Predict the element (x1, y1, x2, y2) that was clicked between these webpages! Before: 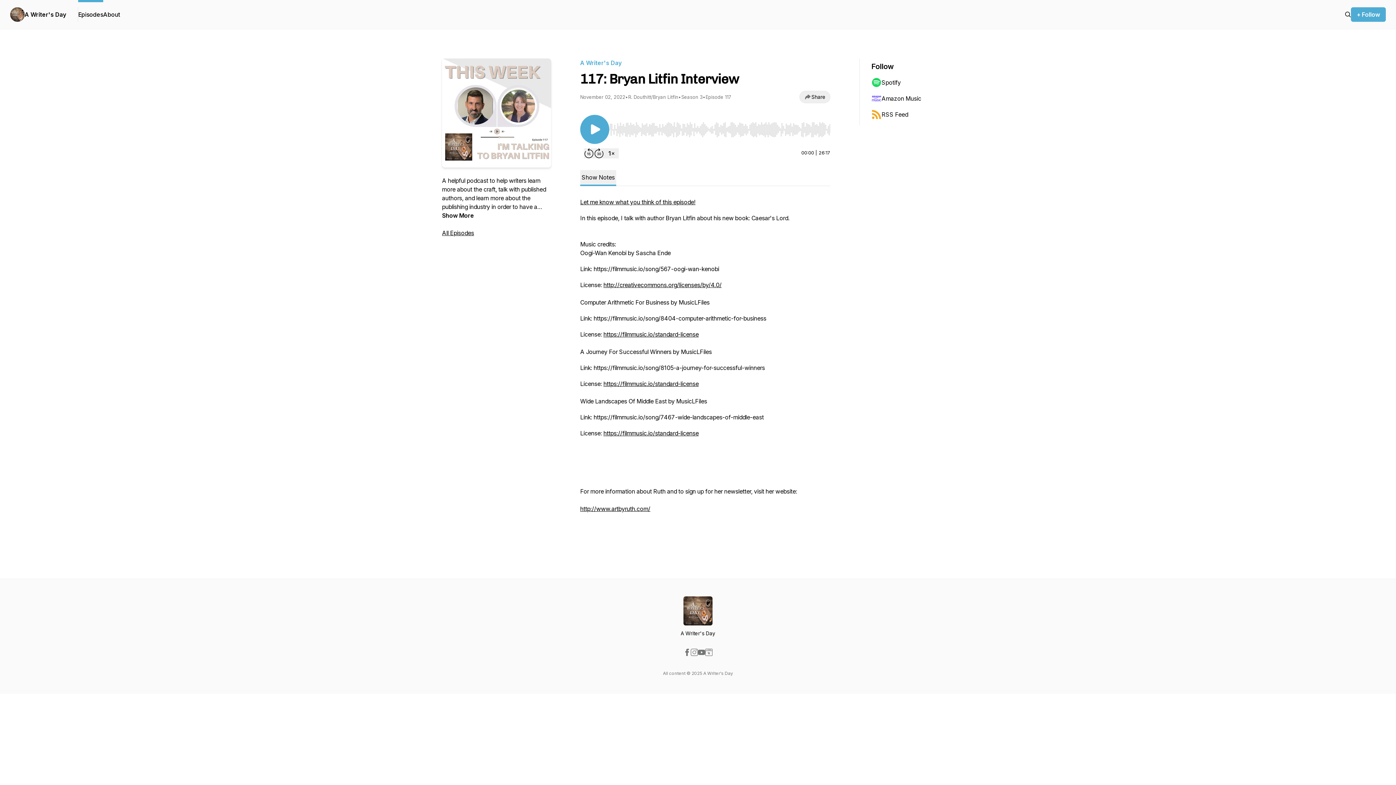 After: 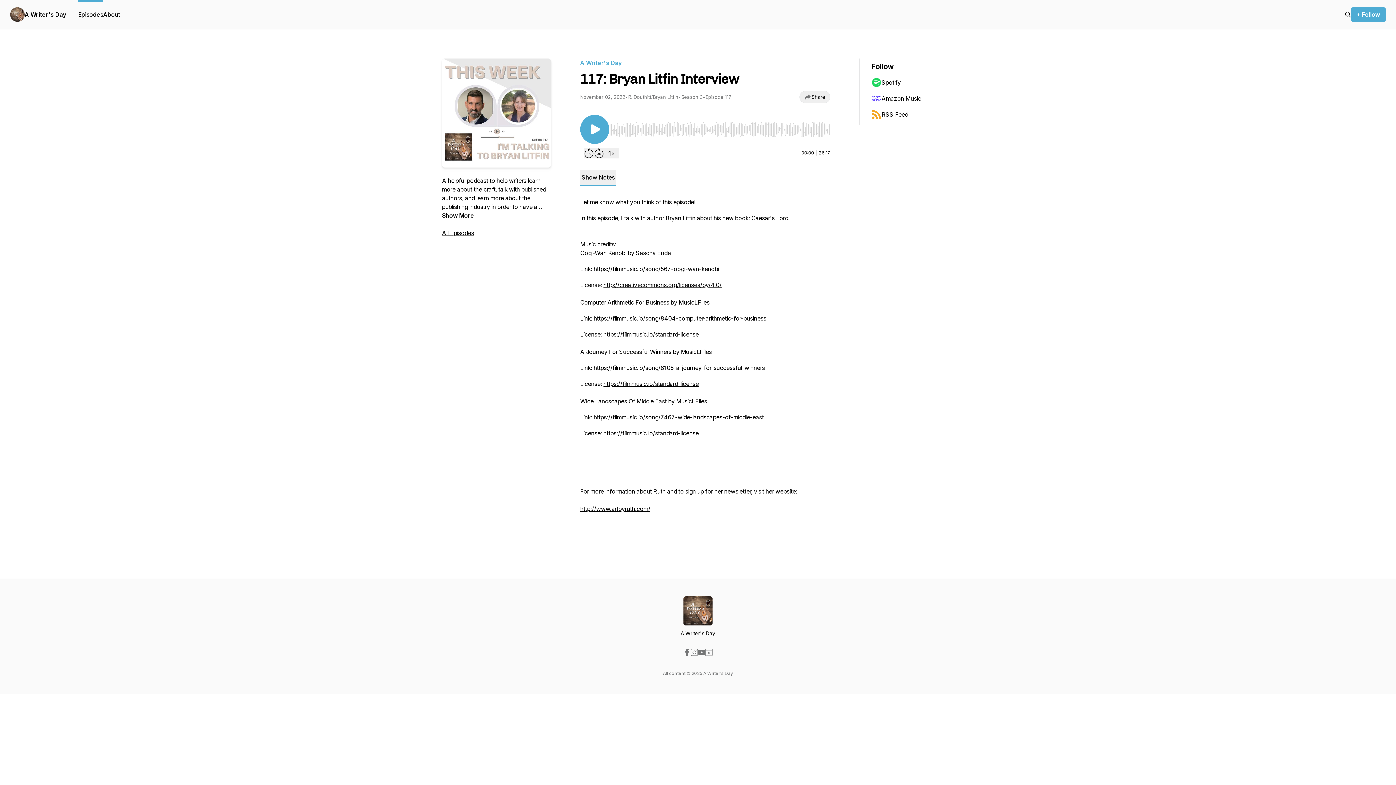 Action: bbox: (690, 649, 698, 656)